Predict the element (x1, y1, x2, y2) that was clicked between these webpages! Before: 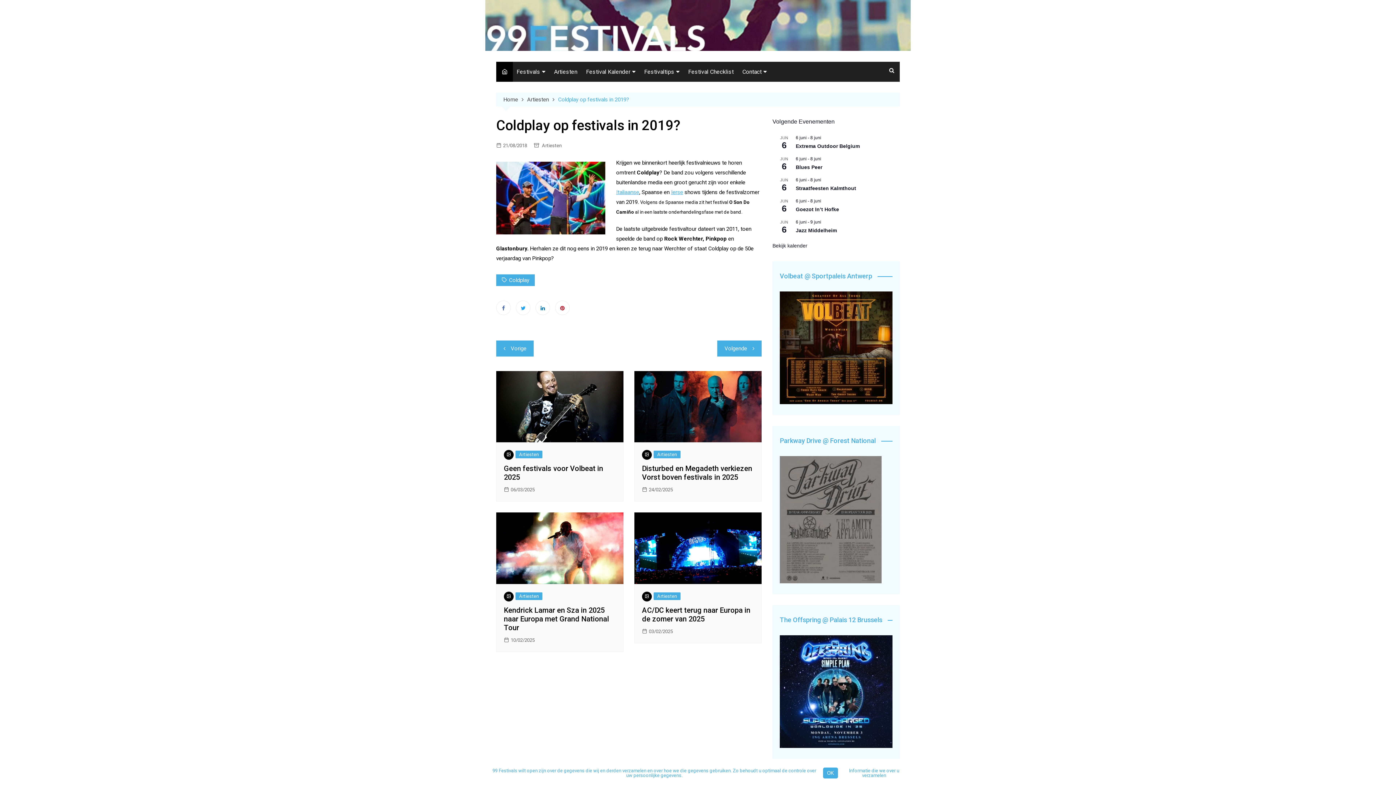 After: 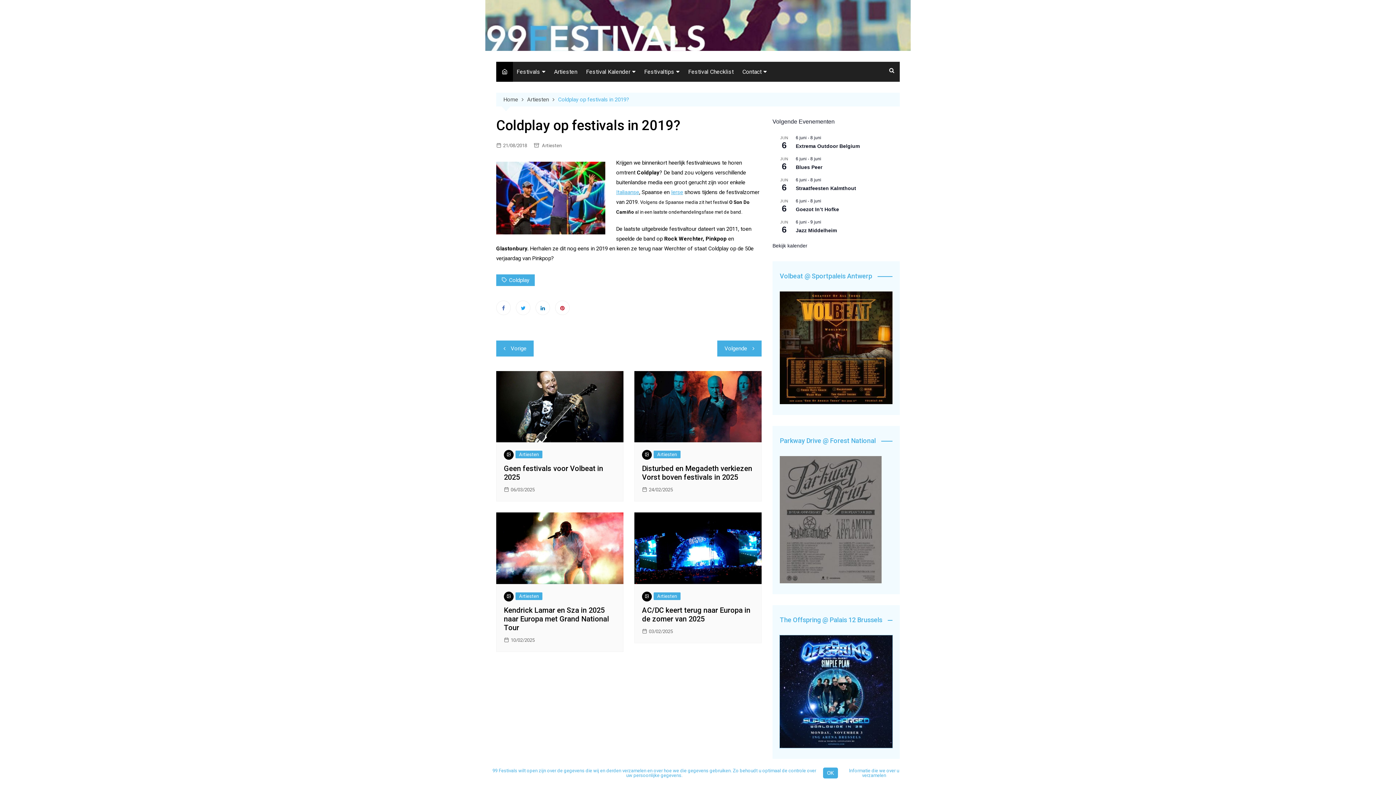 Action: bbox: (780, 688, 892, 694)